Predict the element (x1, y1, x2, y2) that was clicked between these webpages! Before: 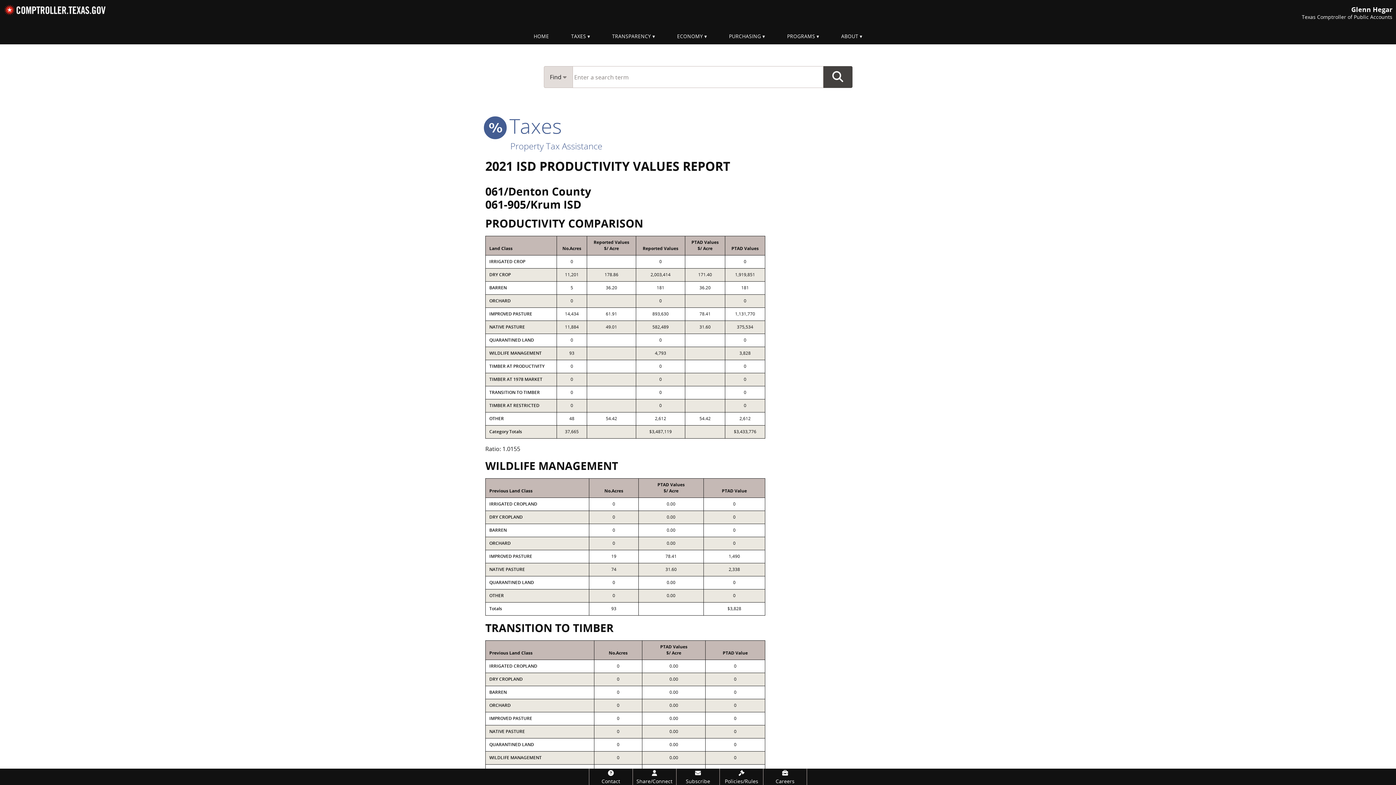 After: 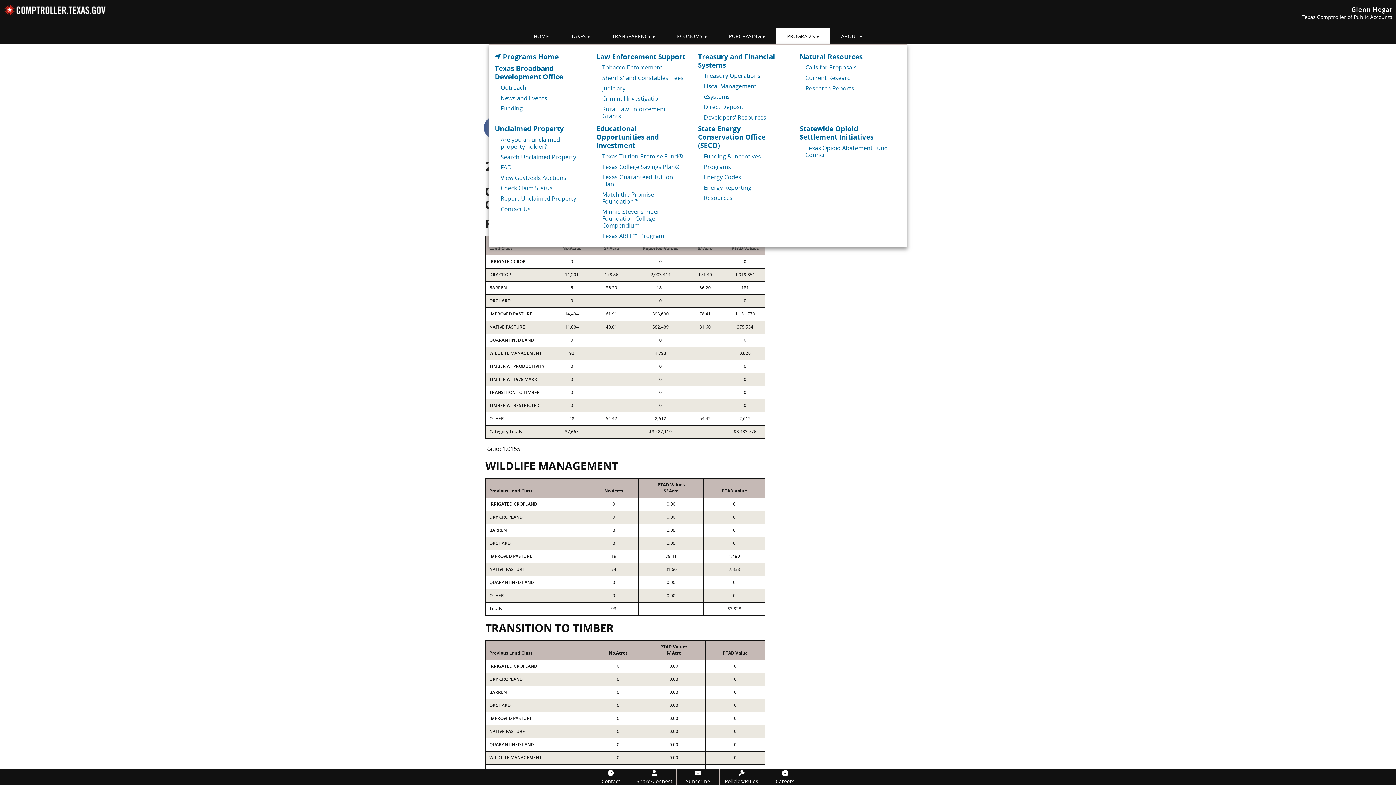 Action: label: PROGRAMS bbox: (776, 28, 830, 44)